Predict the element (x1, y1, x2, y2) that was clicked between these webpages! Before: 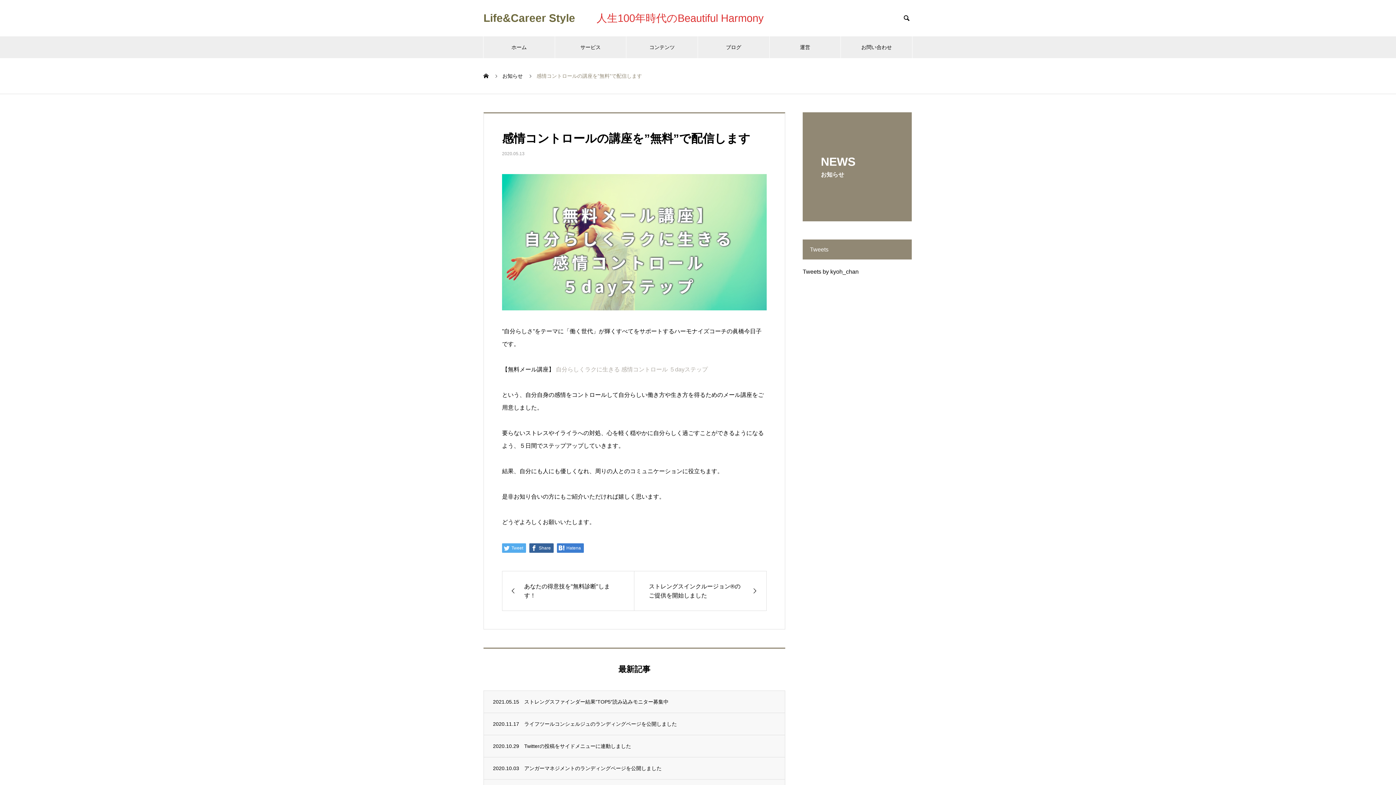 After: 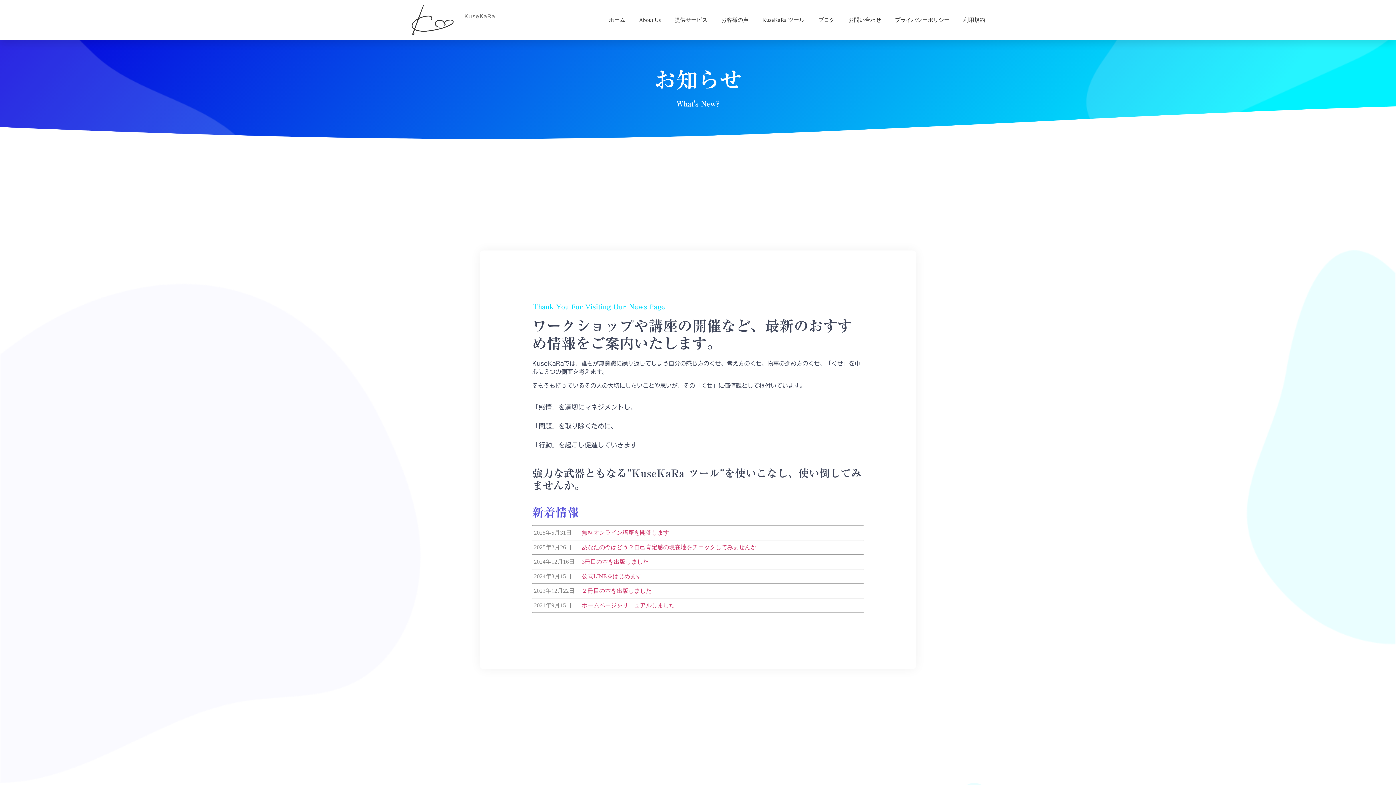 Action: label: お知らせ bbox: (502, 73, 522, 78)